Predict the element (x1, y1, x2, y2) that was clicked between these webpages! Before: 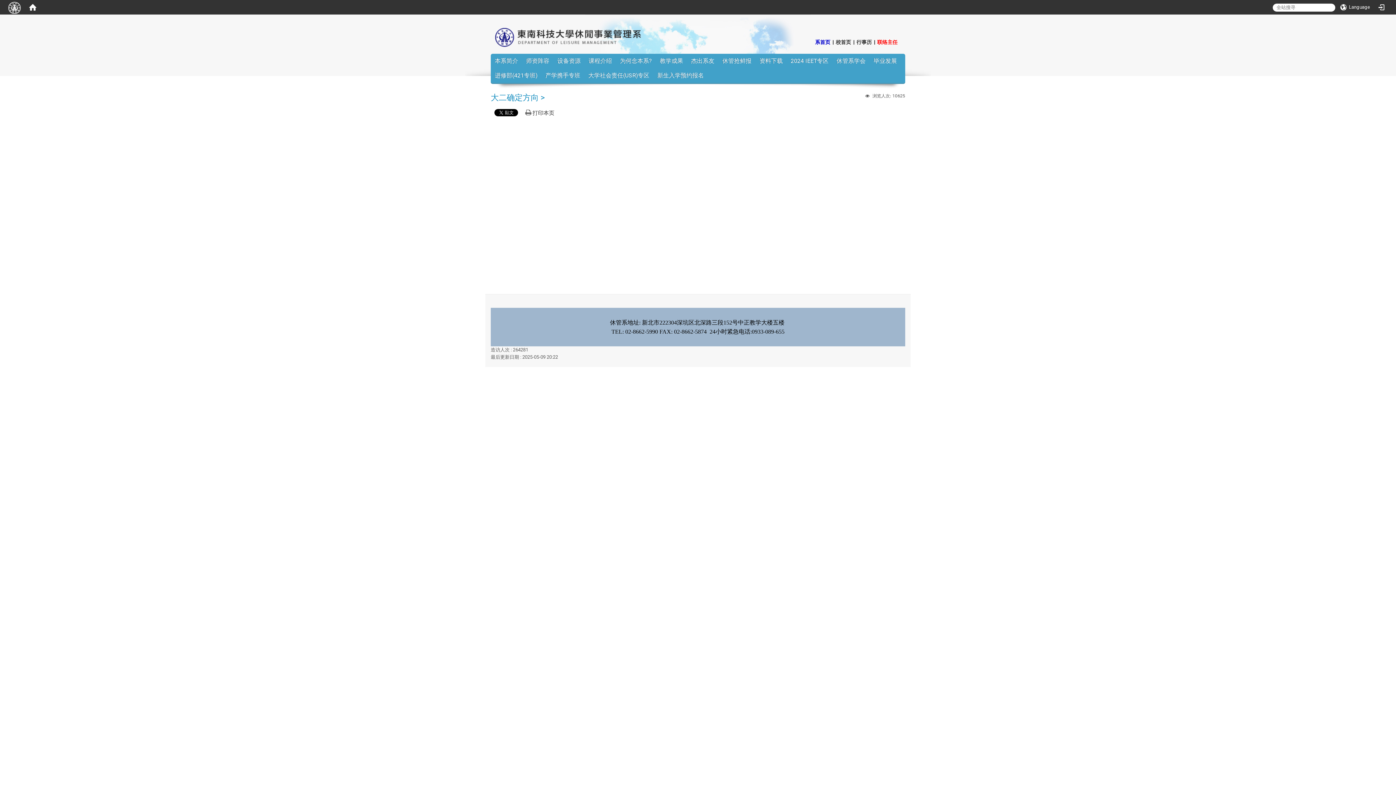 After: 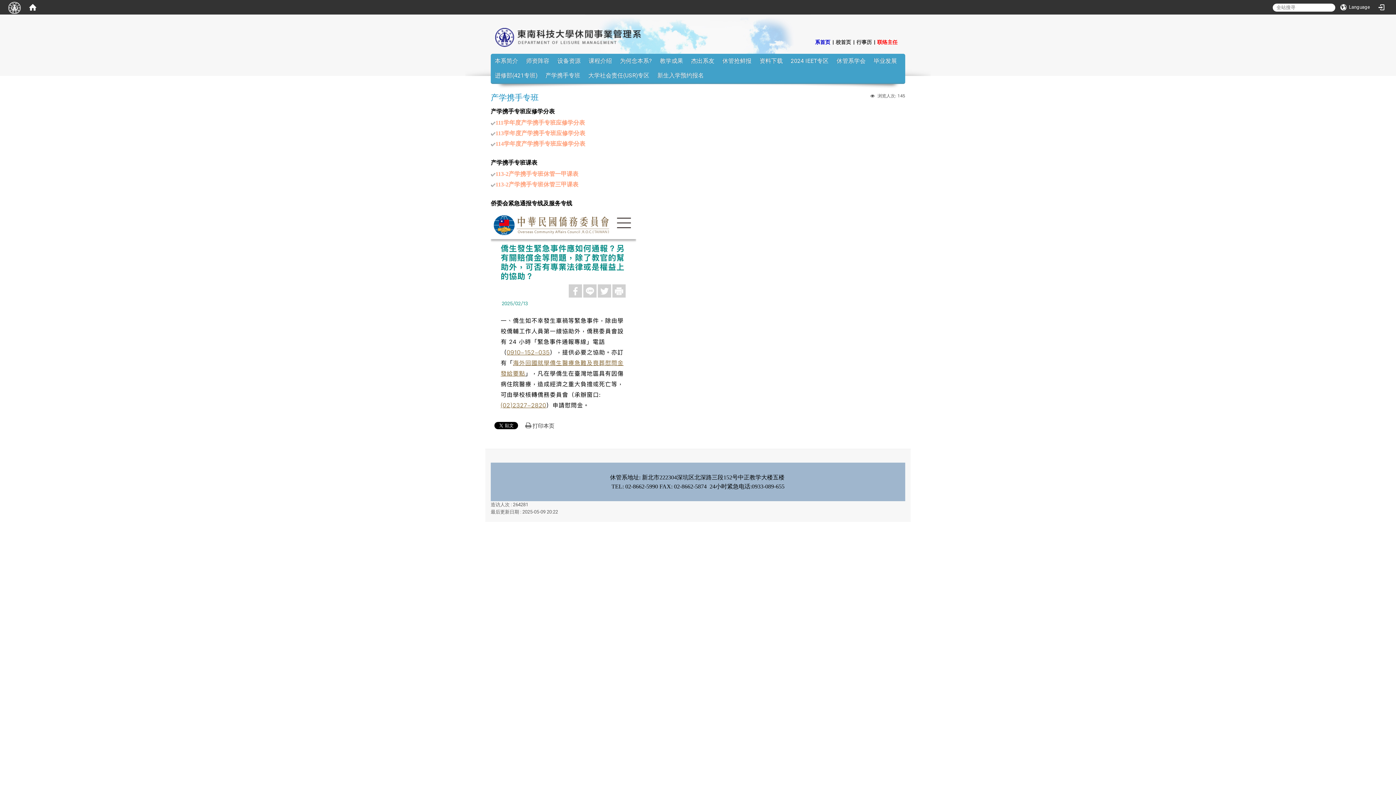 Action: bbox: (545, 68, 580, 82) label: 产学携手专班